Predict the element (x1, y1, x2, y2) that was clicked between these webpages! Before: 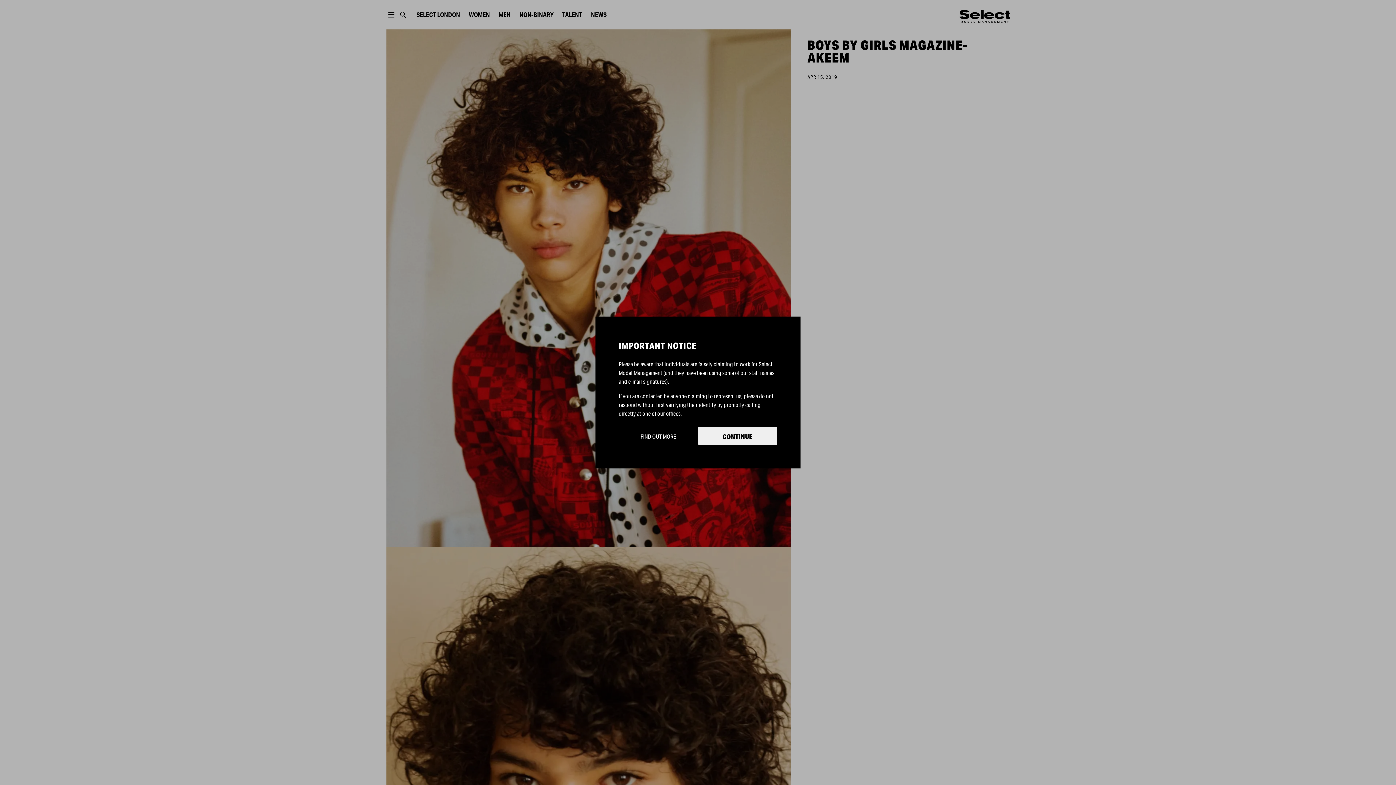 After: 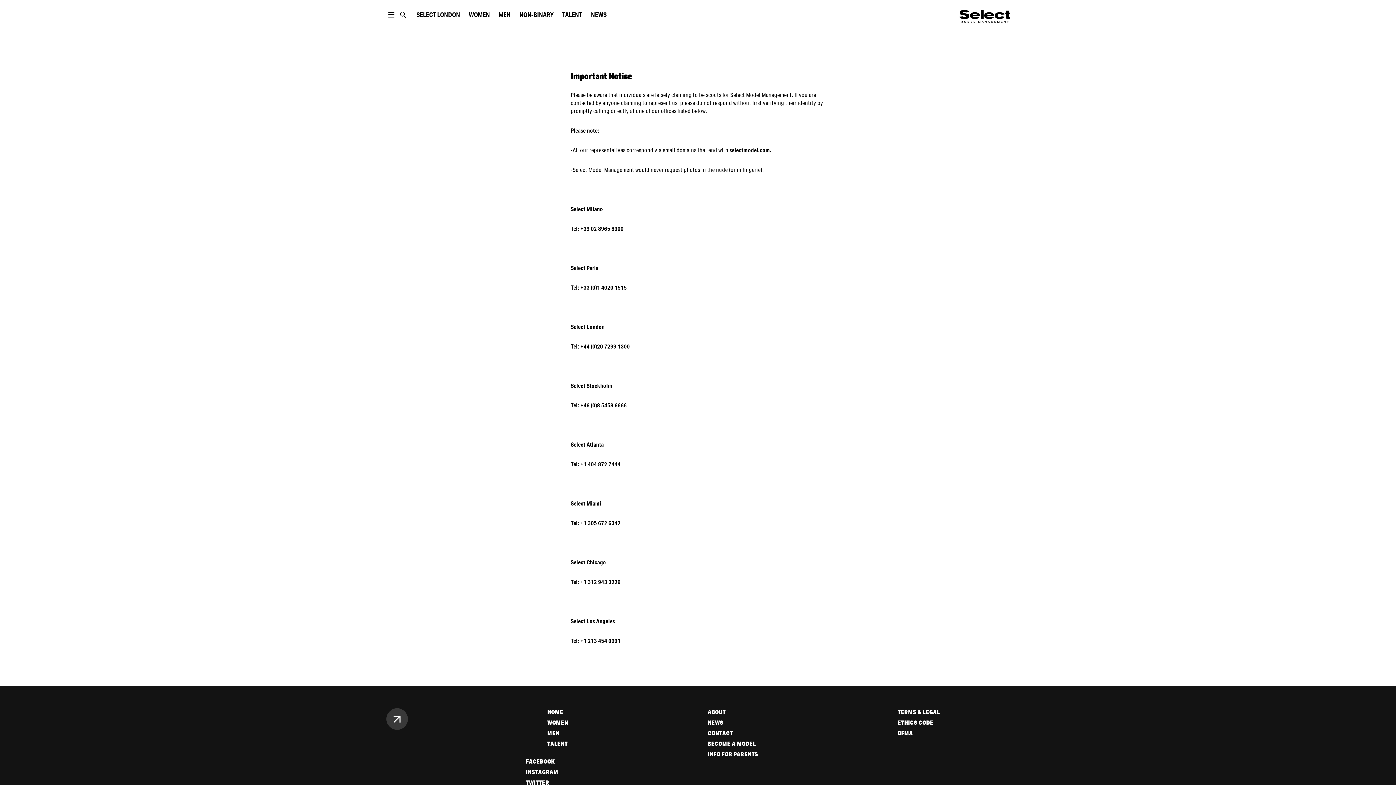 Action: bbox: (618, 426, 698, 445) label: FIND OUT MORE